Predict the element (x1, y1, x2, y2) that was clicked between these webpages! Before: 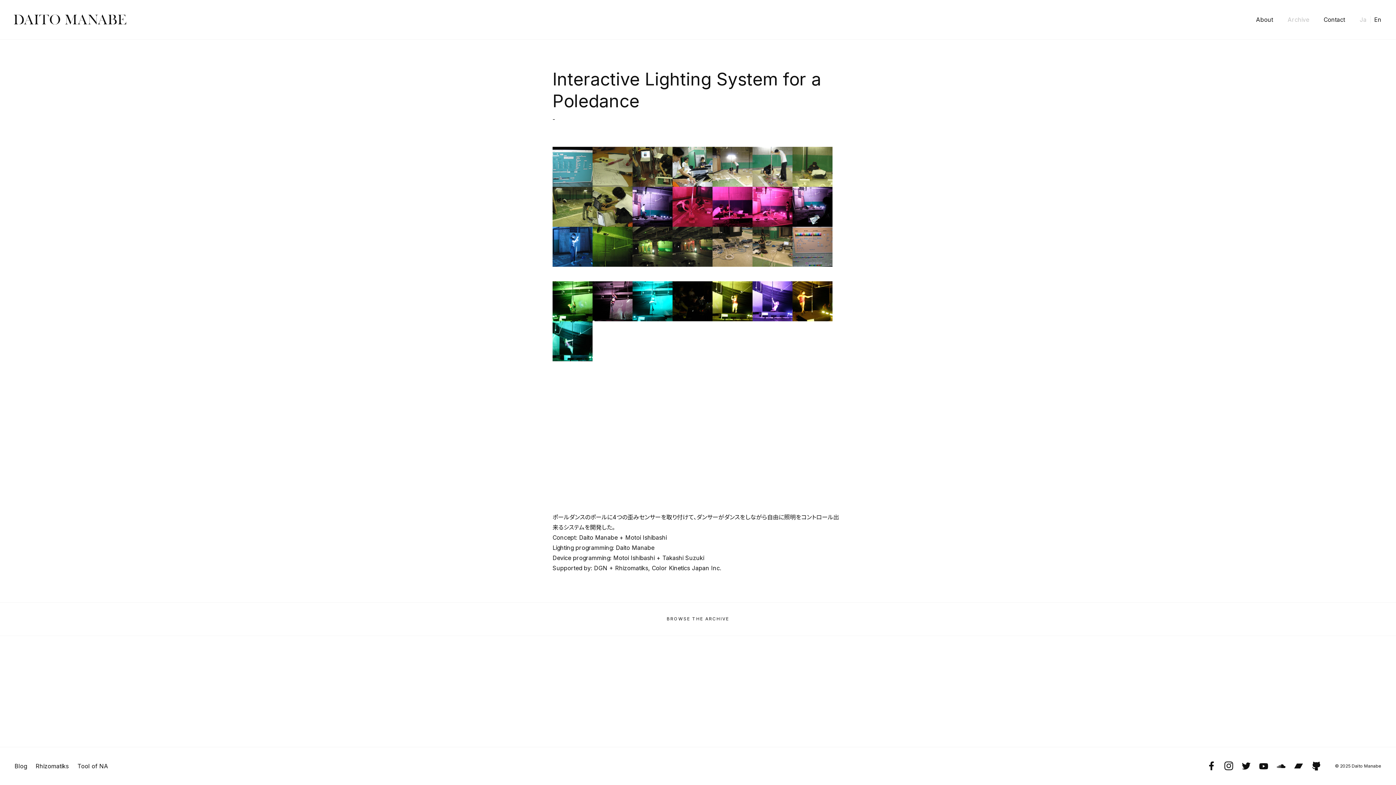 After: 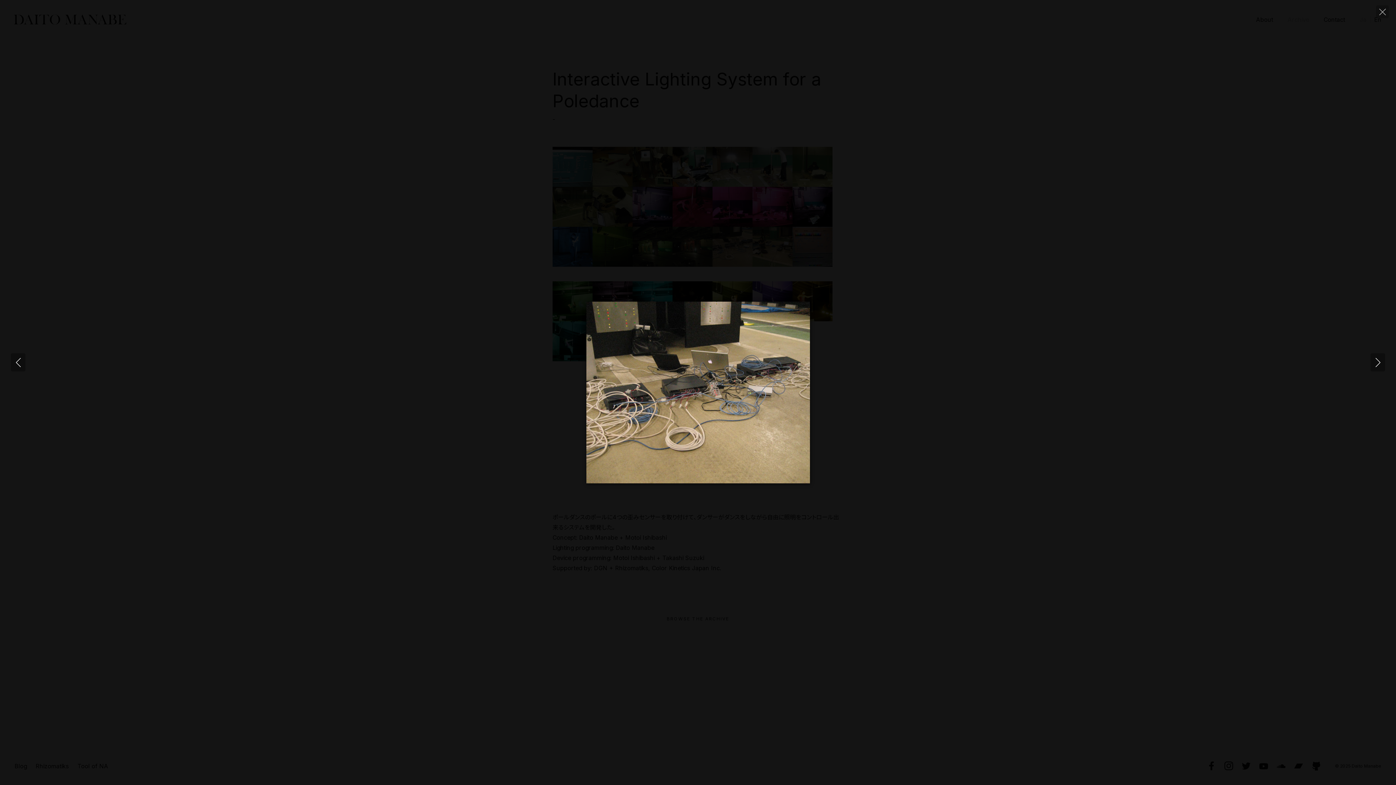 Action: bbox: (712, 242, 752, 249)